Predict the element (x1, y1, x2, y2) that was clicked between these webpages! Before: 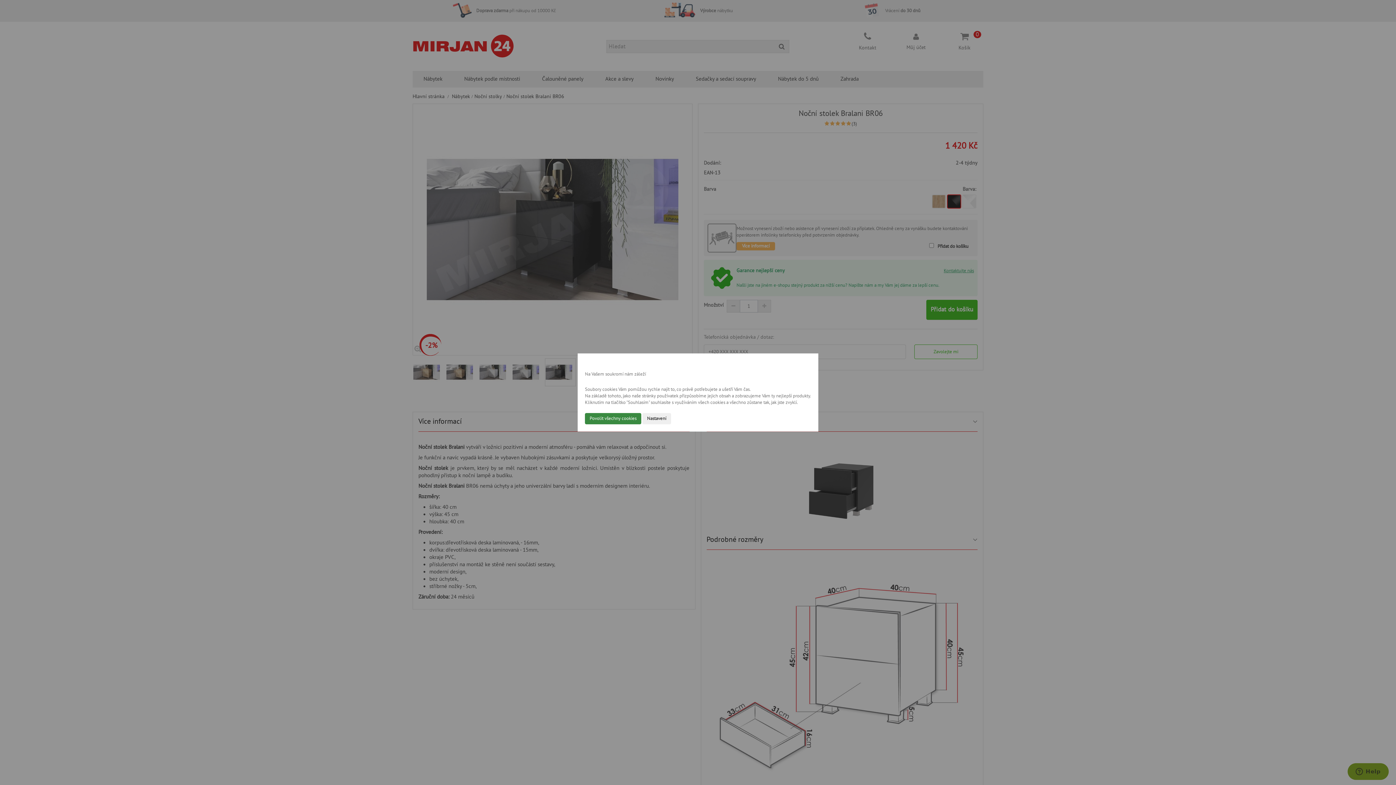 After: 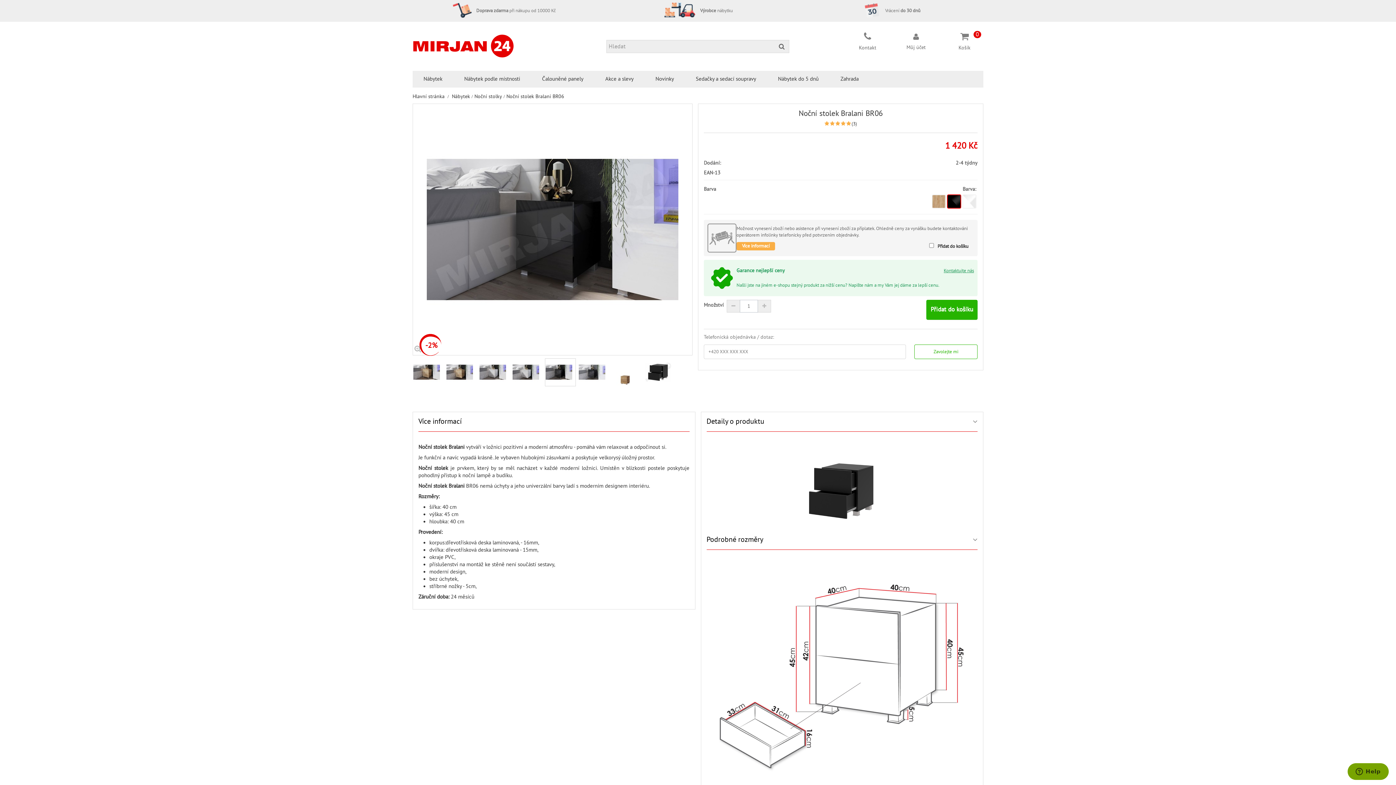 Action: label: Povolit všechny cookies bbox: (585, 413, 641, 424)